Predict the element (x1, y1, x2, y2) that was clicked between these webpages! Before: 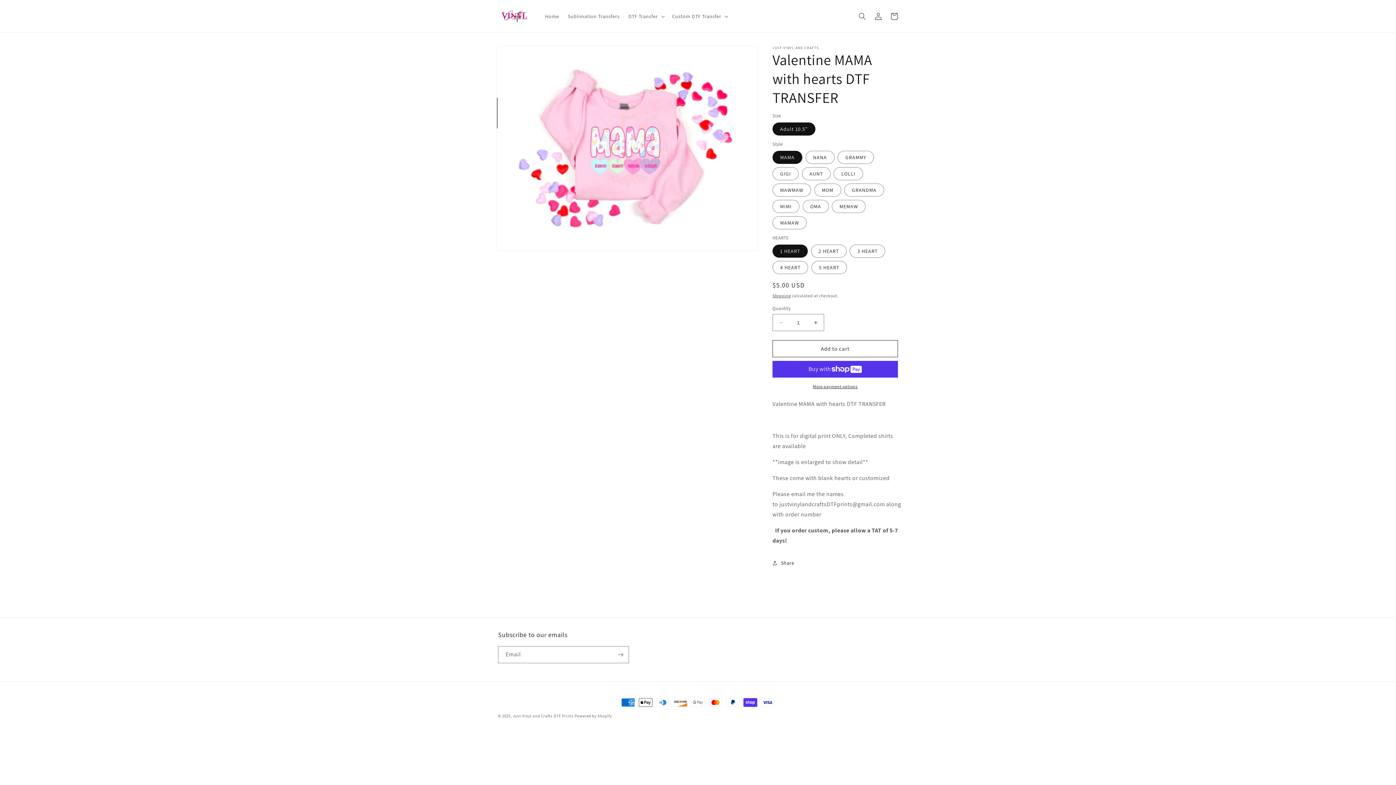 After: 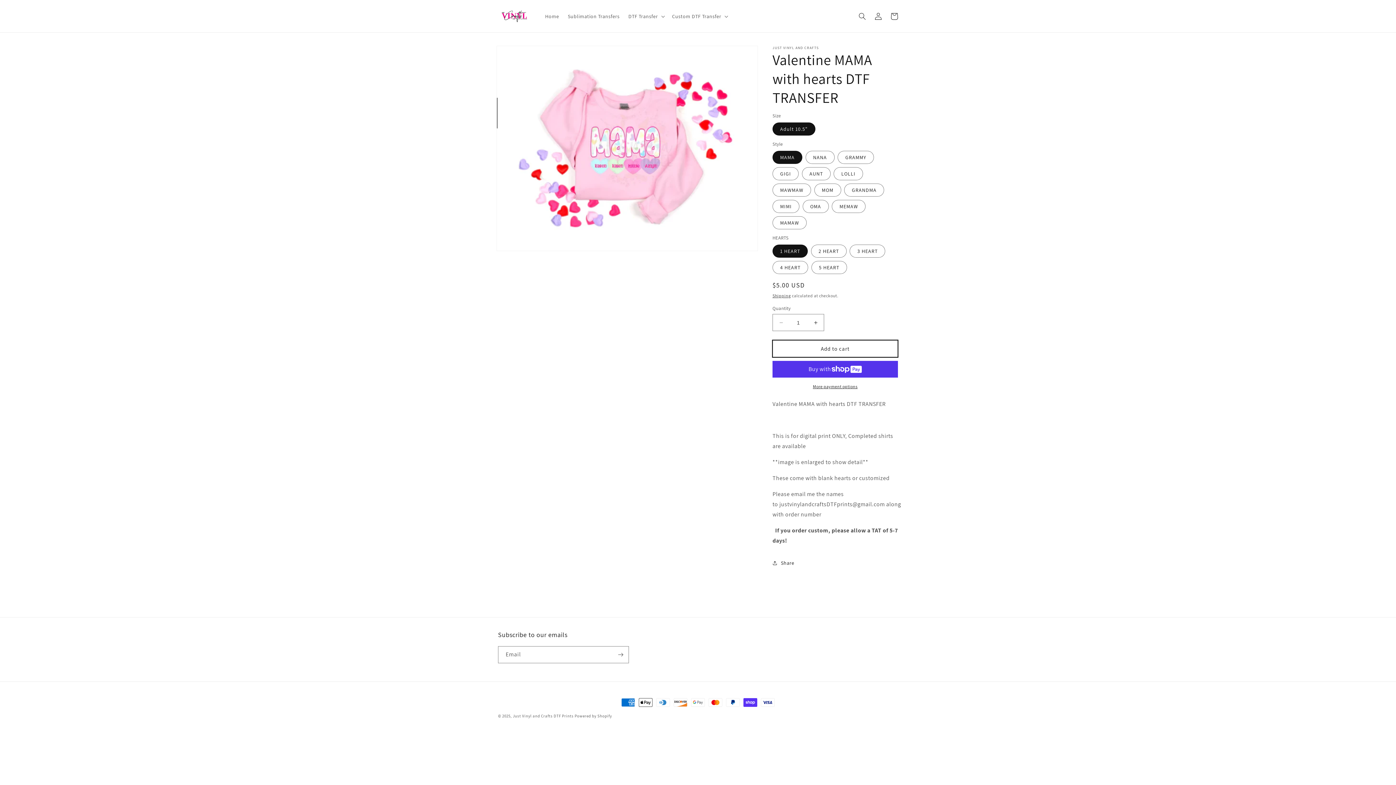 Action: label: Add to cart bbox: (772, 340, 898, 357)